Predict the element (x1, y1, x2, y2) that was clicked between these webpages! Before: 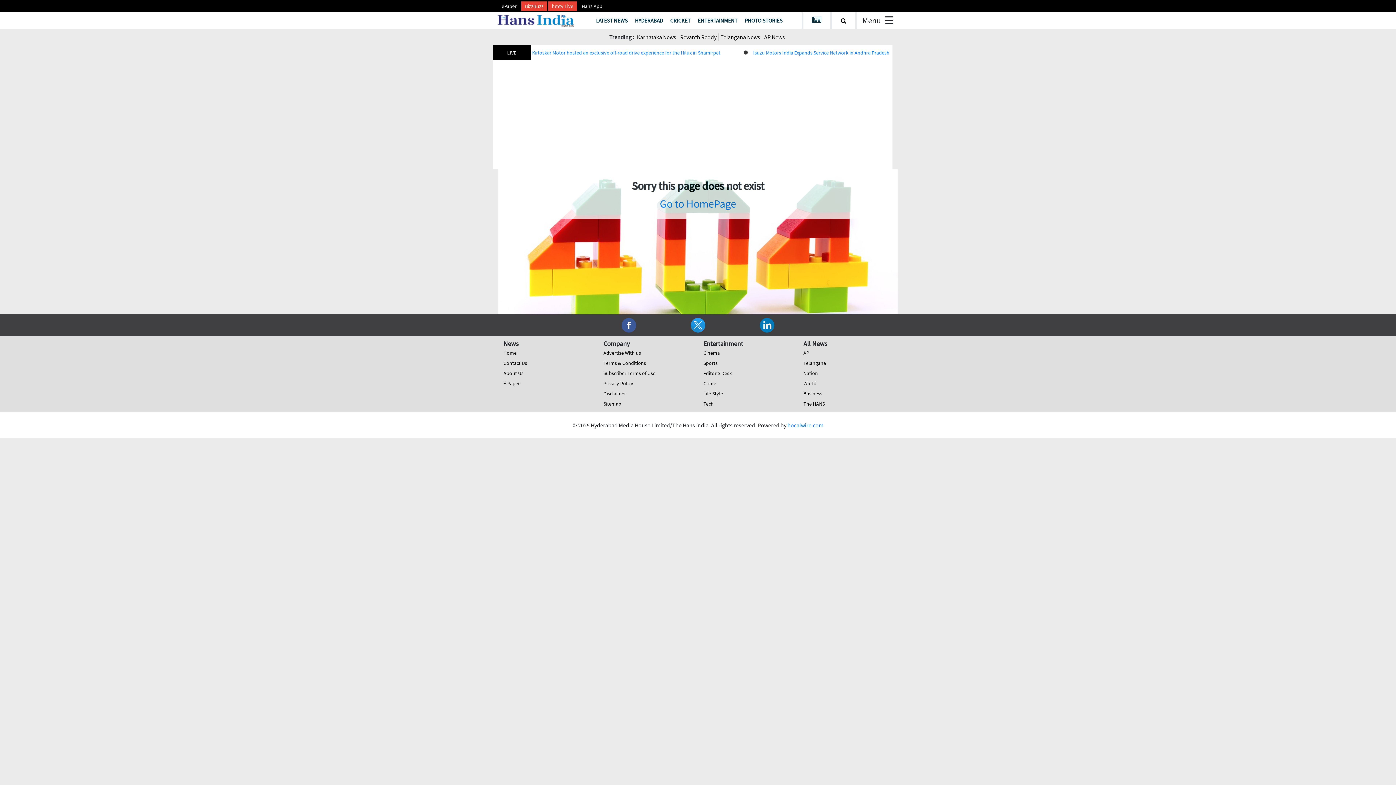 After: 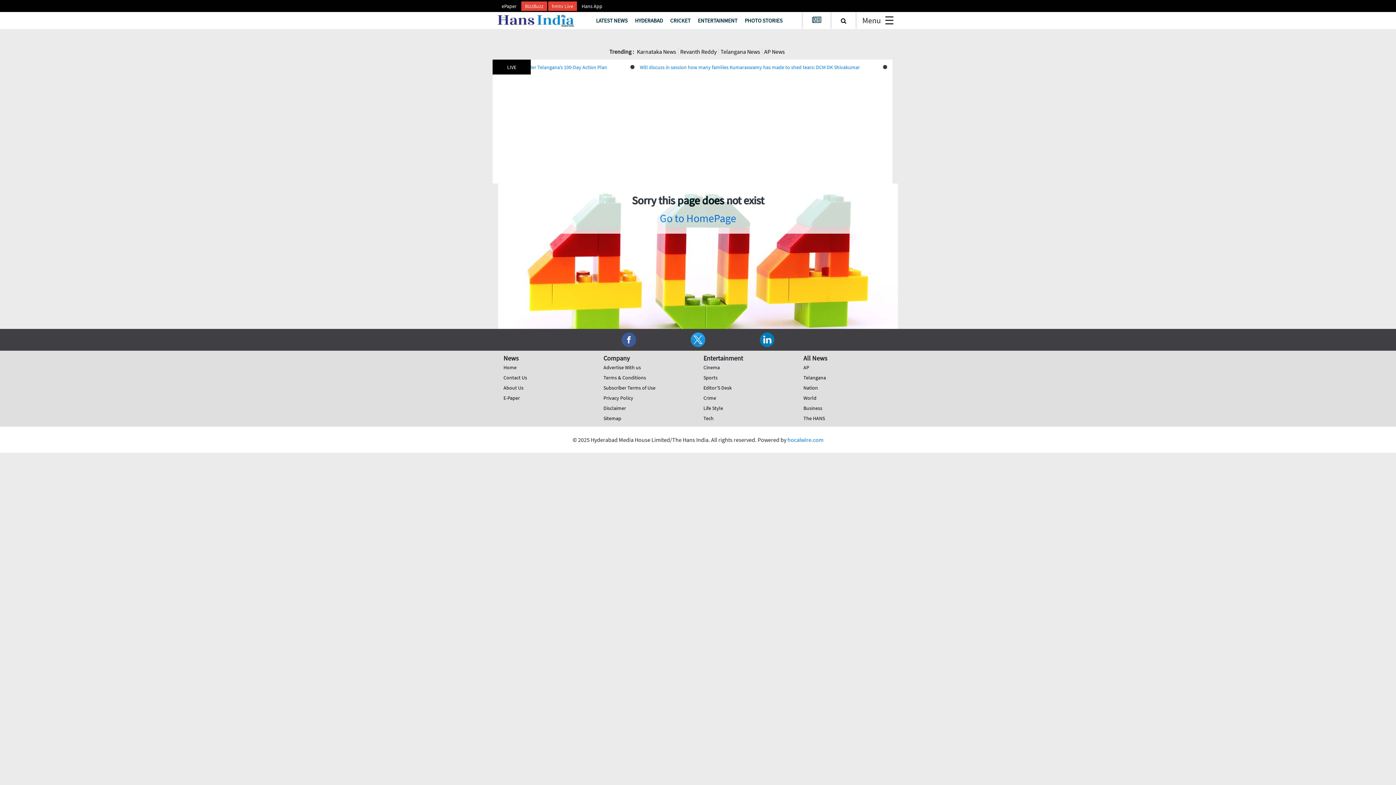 Action: bbox: (521, 2, 547, 10) label: BizzBuzz